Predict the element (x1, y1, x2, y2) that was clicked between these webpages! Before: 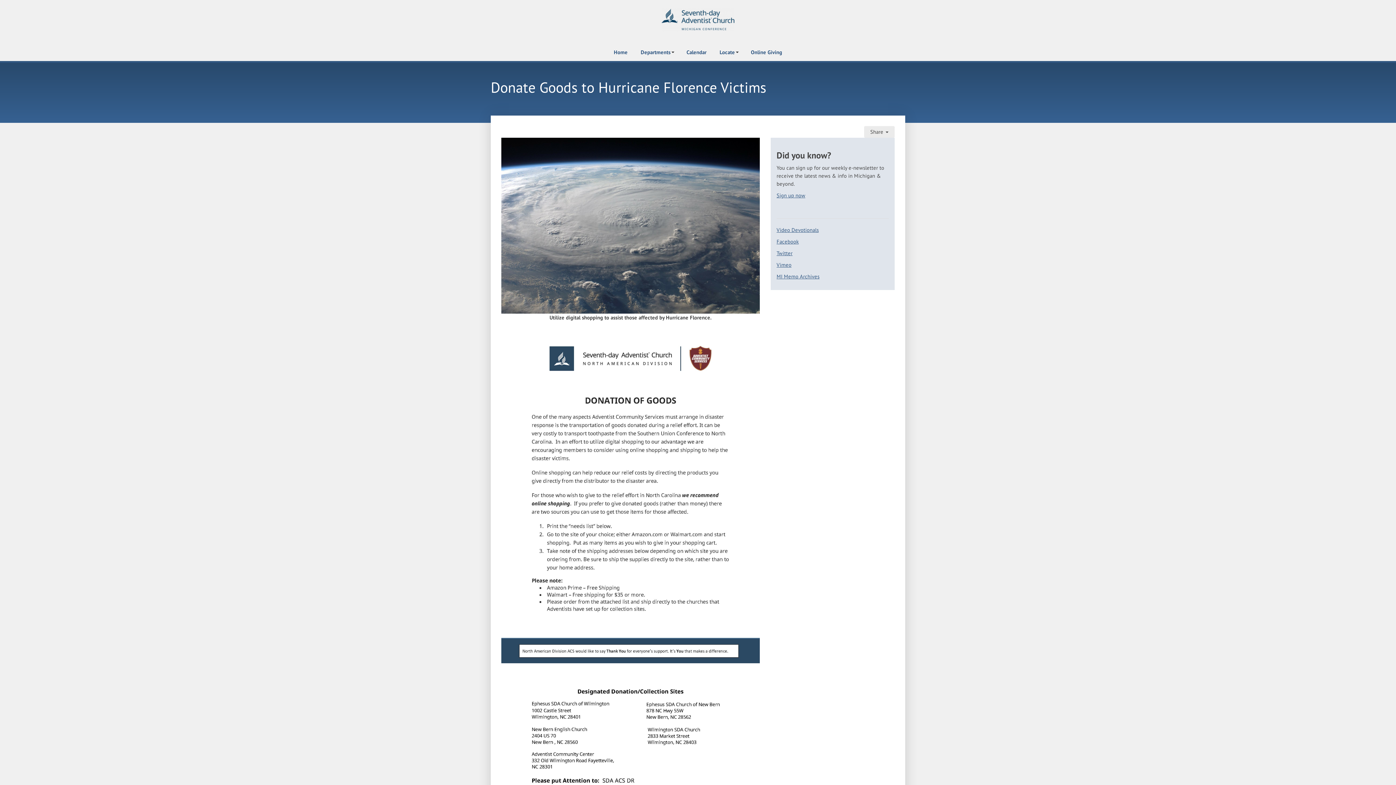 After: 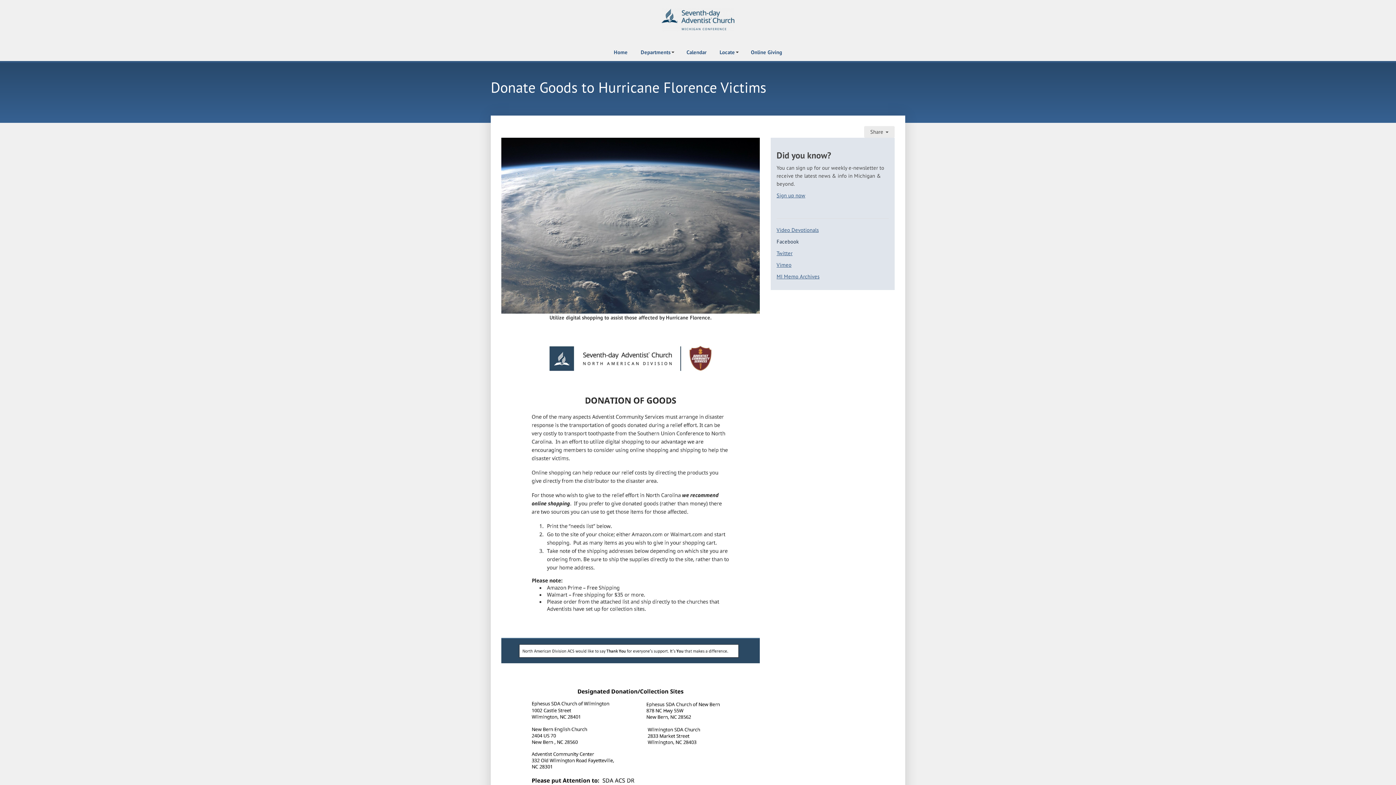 Action: label: Facebook bbox: (776, 238, 798, 244)